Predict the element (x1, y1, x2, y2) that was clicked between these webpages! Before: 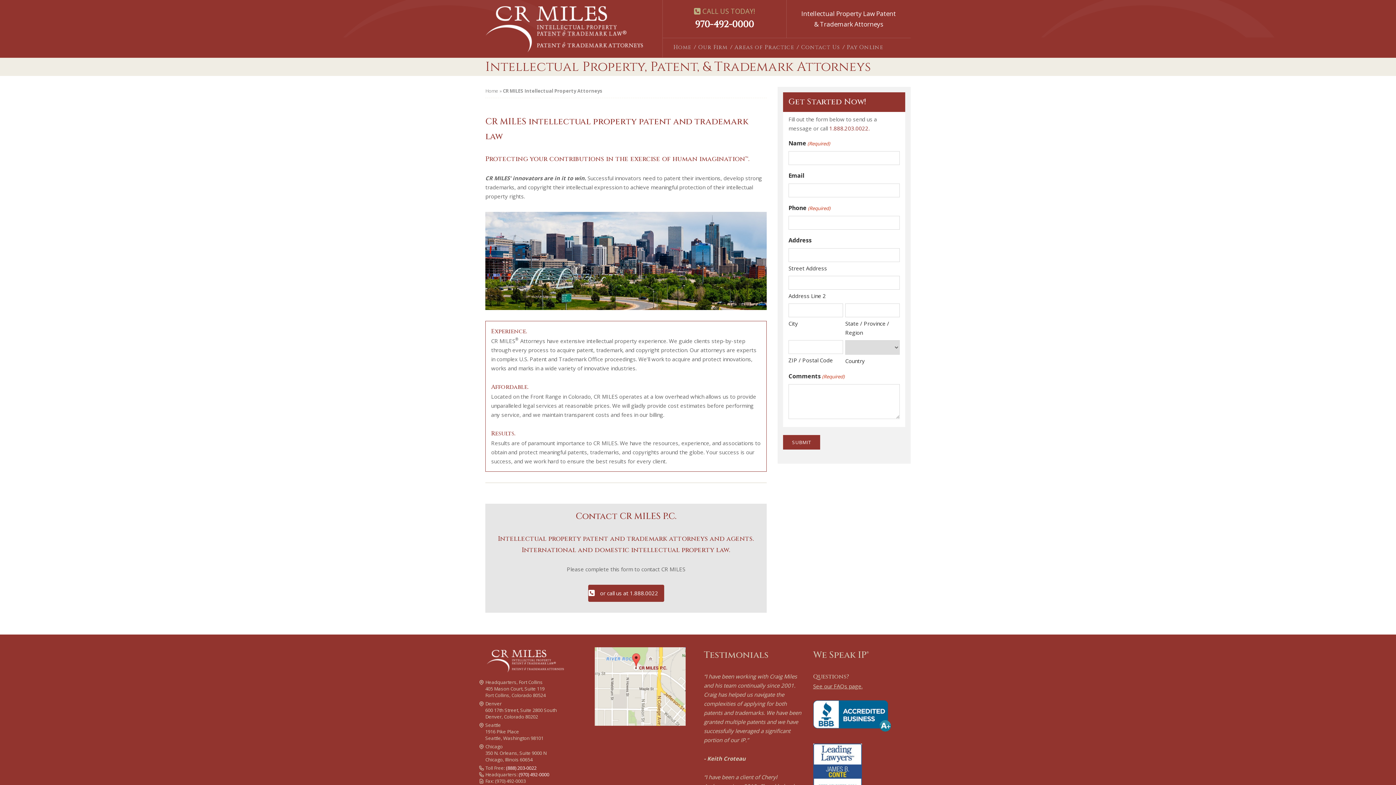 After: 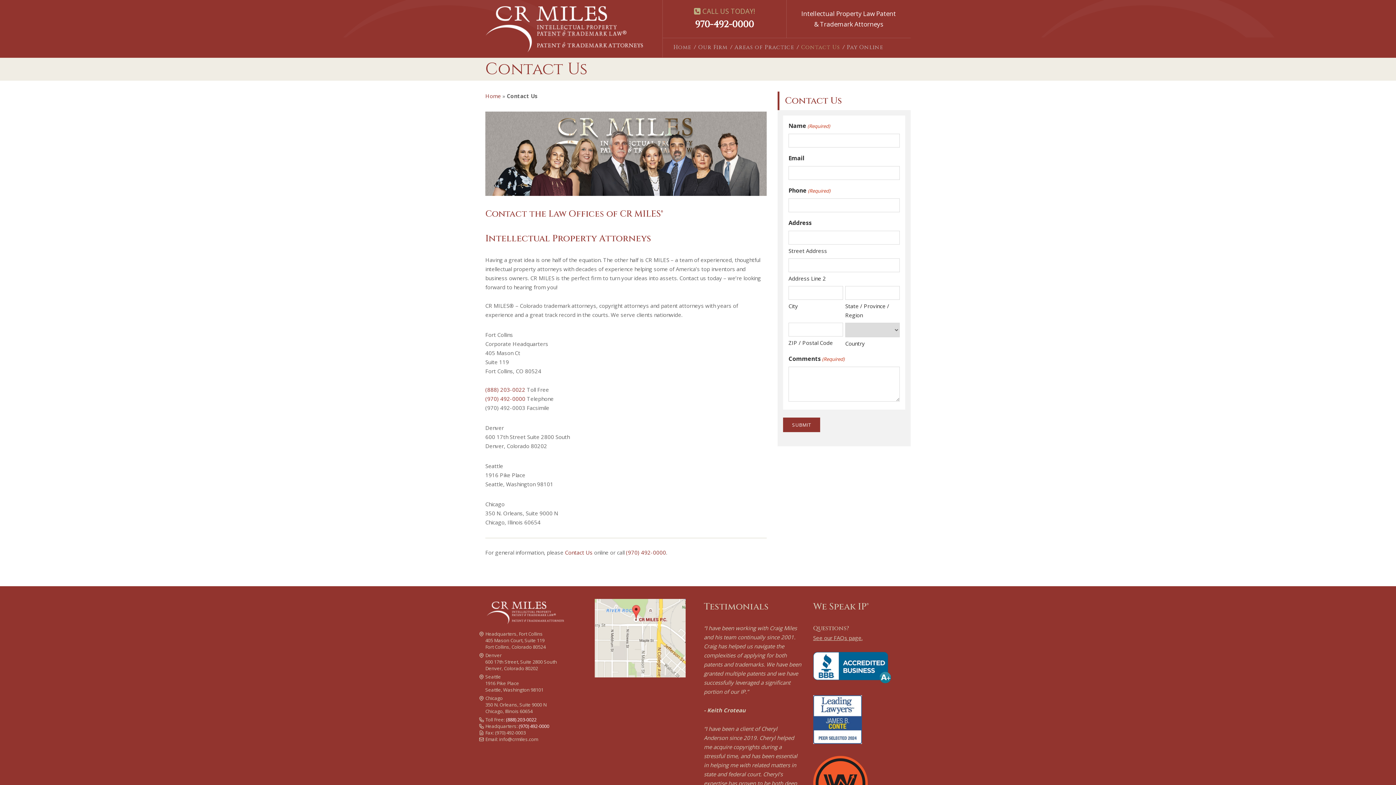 Action: bbox: (801, 43, 840, 53) label: Contact Us